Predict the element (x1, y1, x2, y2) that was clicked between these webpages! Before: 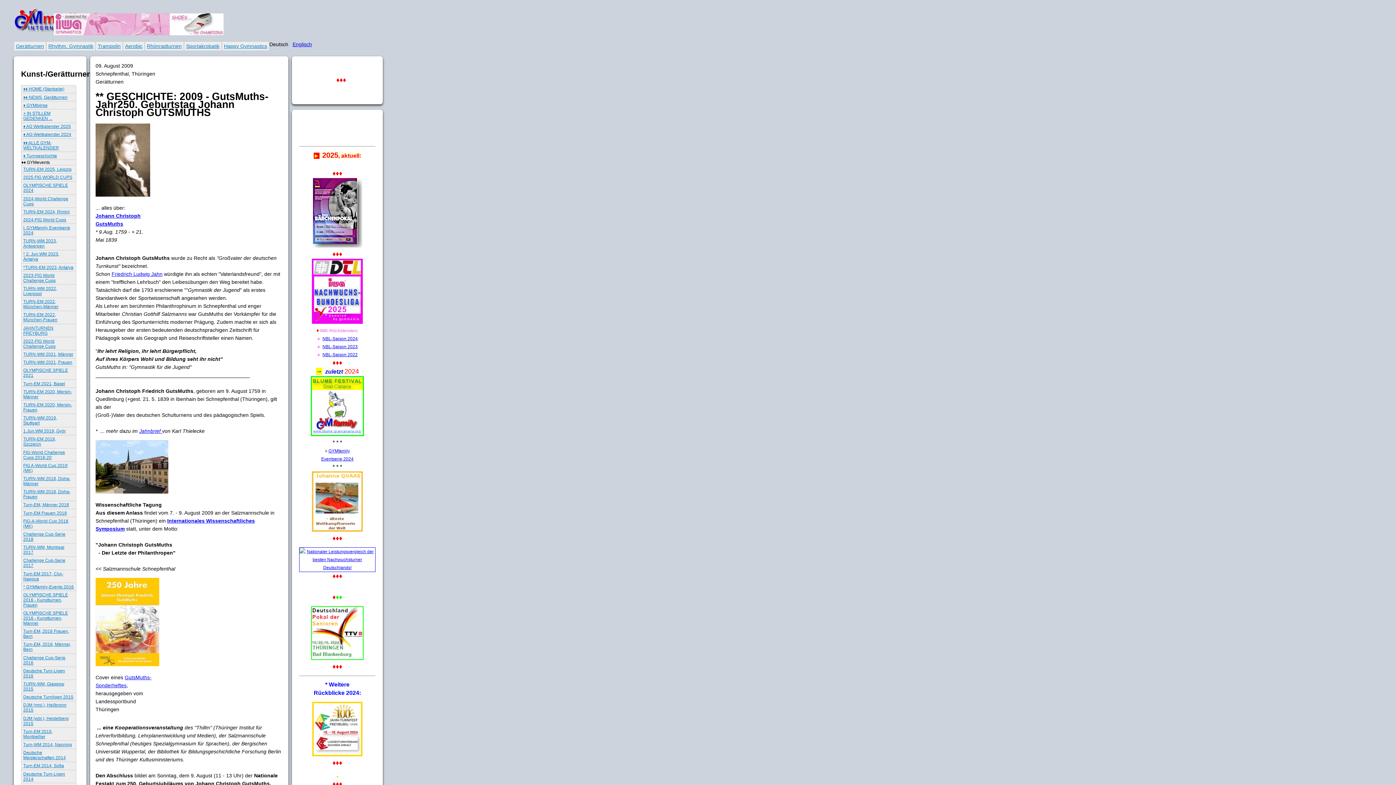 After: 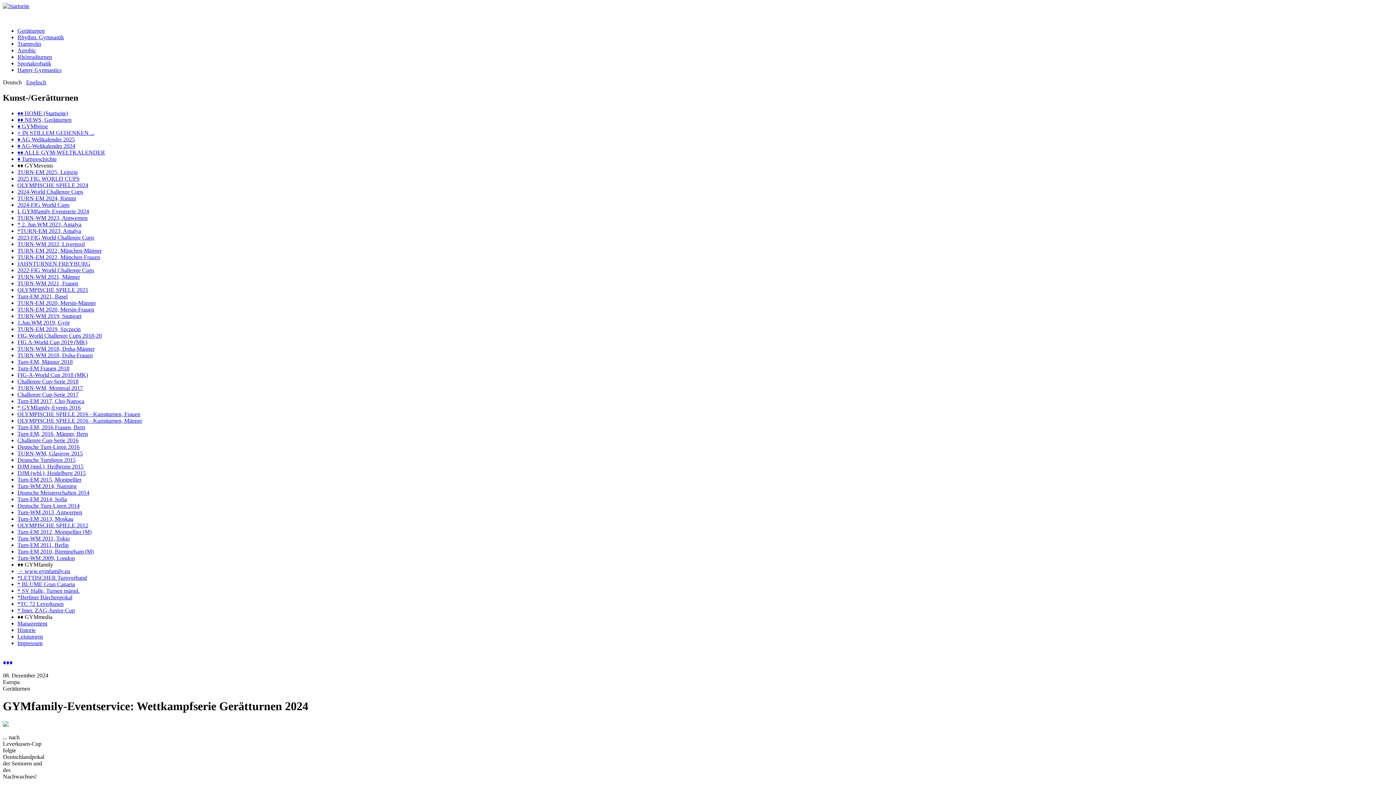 Action: bbox: (21, 224, 76, 236) label: I. GYMfamily Eventserie 2024